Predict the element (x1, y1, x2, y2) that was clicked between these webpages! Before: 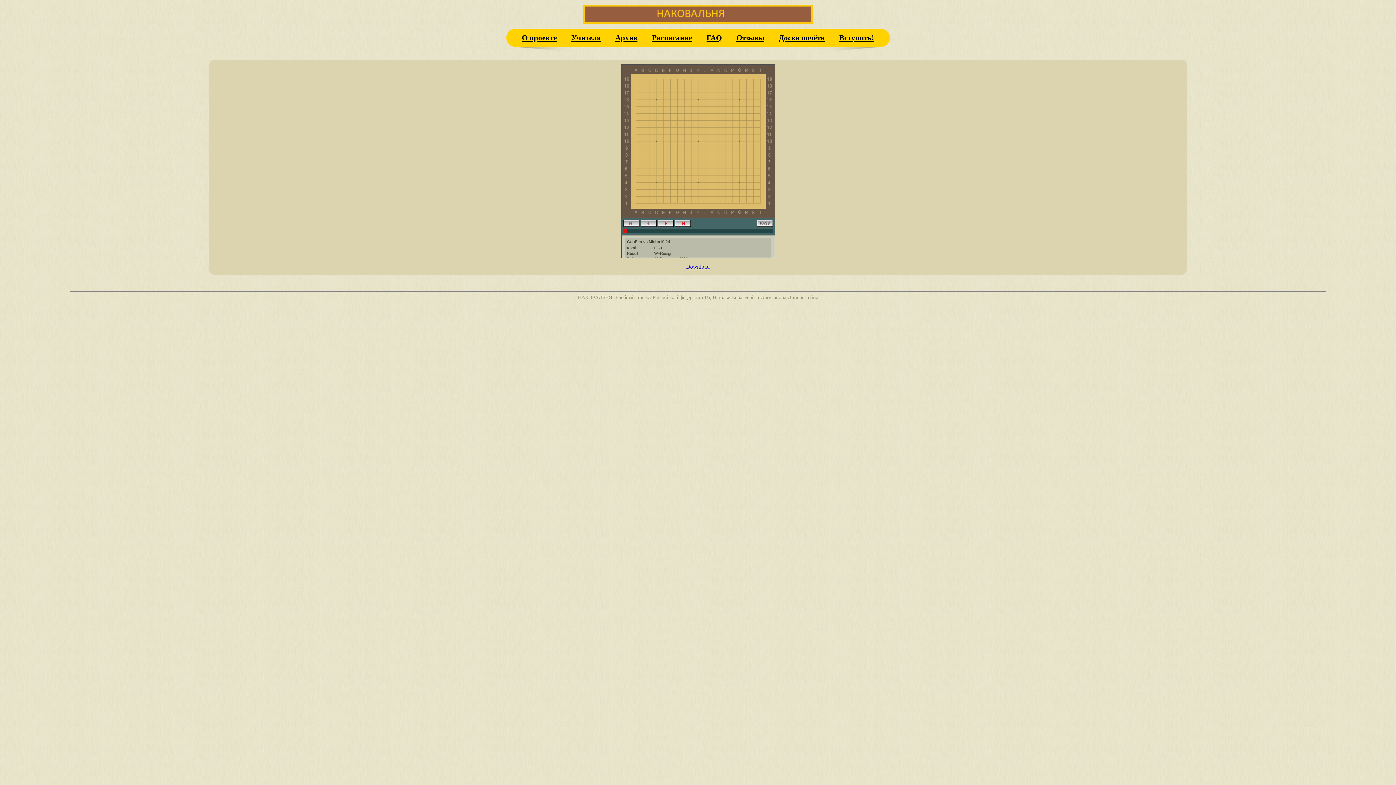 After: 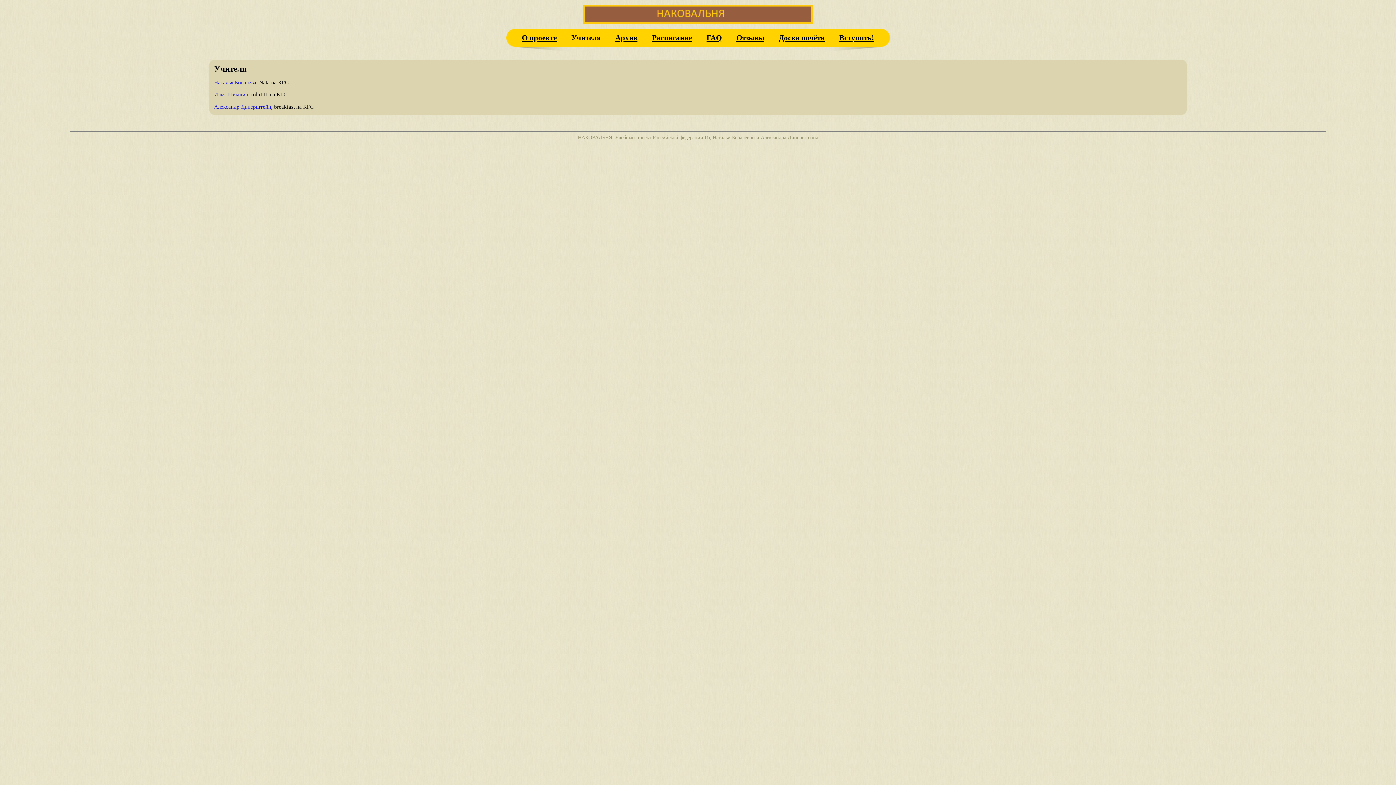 Action: label: Учителя bbox: (571, 33, 600, 41)